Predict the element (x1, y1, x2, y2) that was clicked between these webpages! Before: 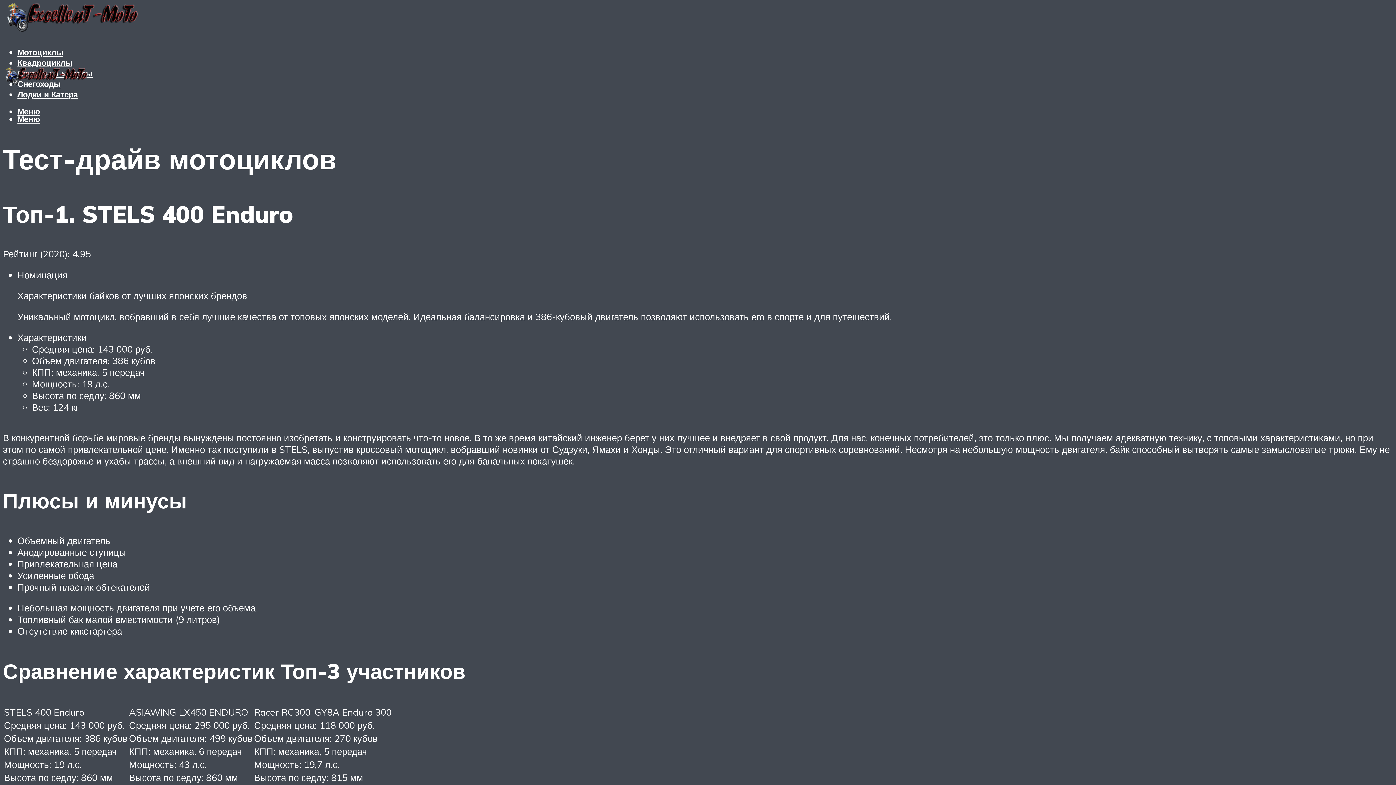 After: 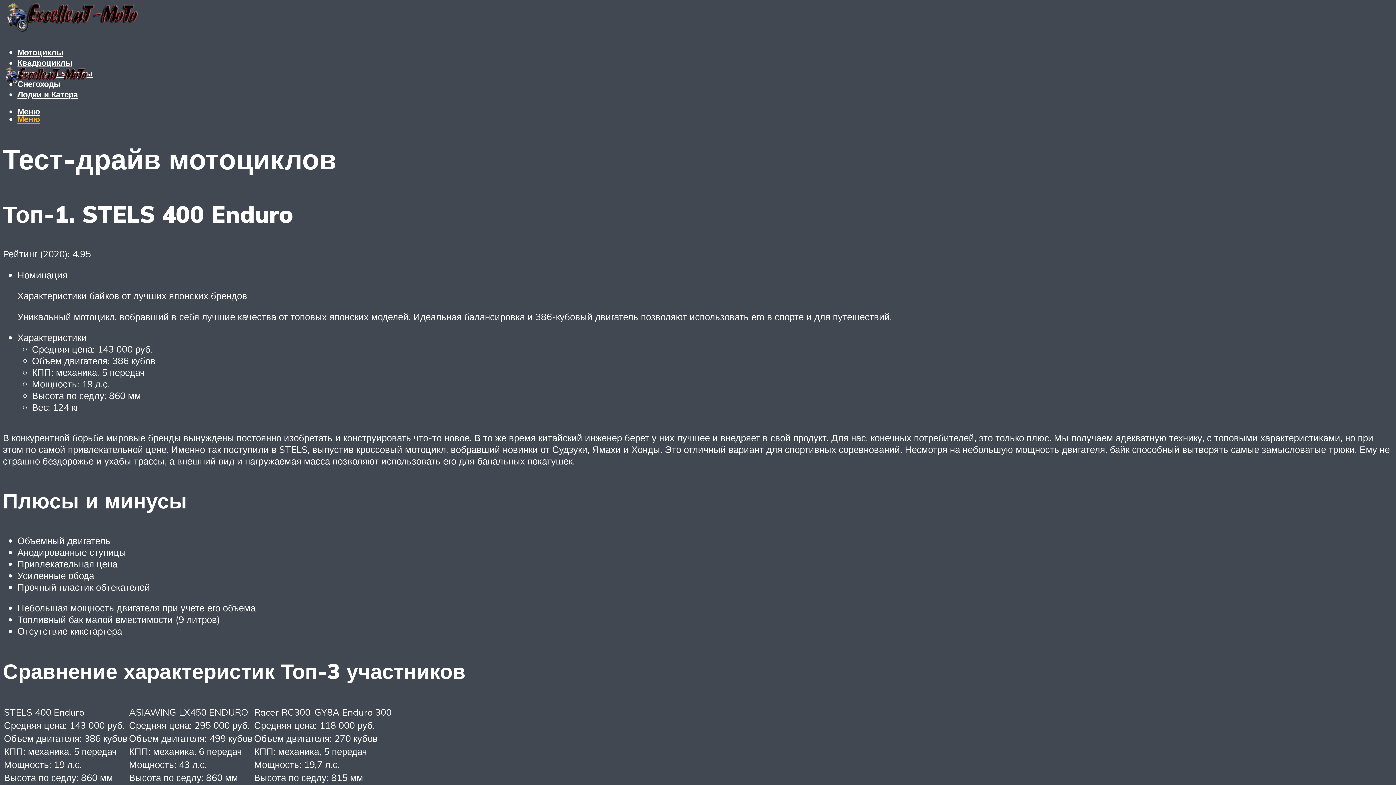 Action: label: Меню bbox: (17, 113, 40, 124)